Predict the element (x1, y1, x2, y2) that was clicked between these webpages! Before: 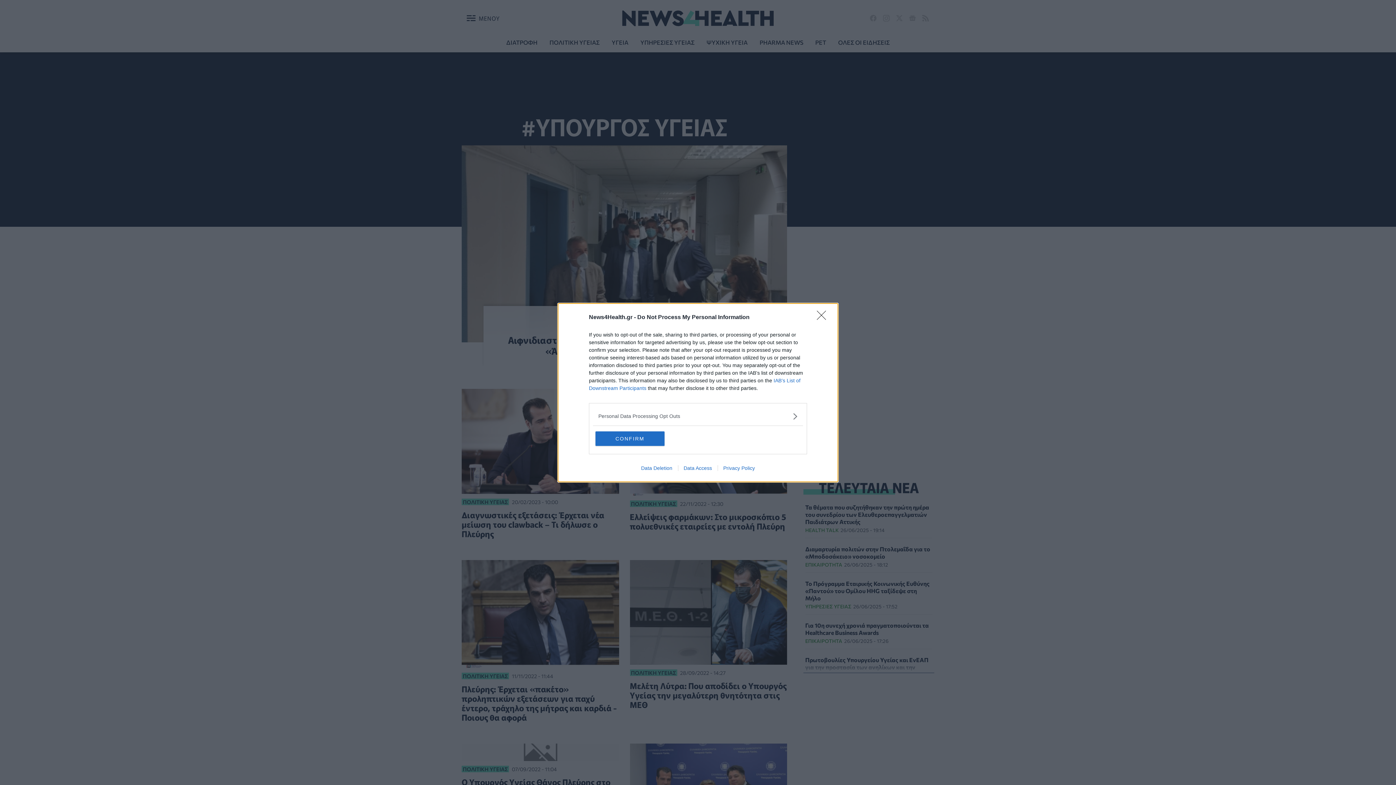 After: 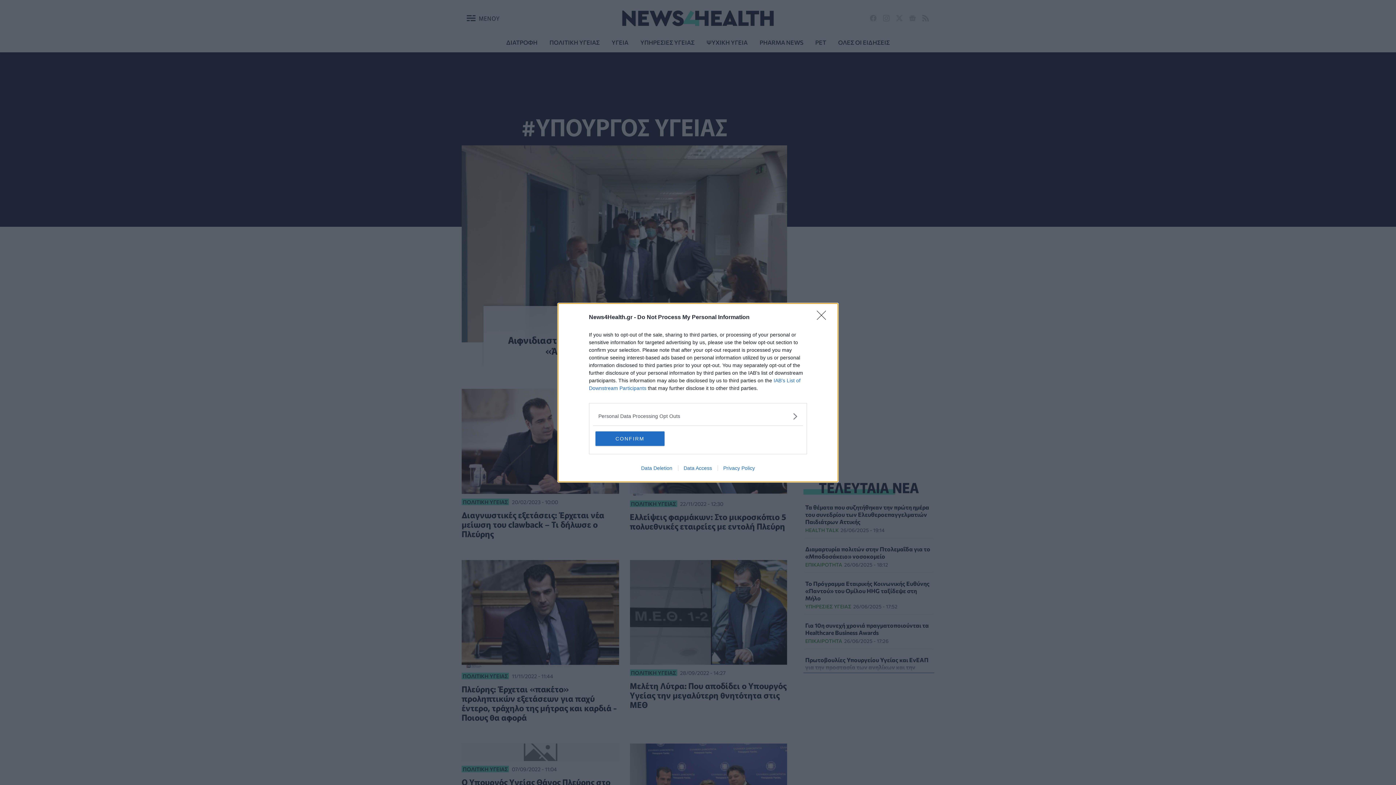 Action: bbox: (635, 465, 678, 471) label: Data Deletion